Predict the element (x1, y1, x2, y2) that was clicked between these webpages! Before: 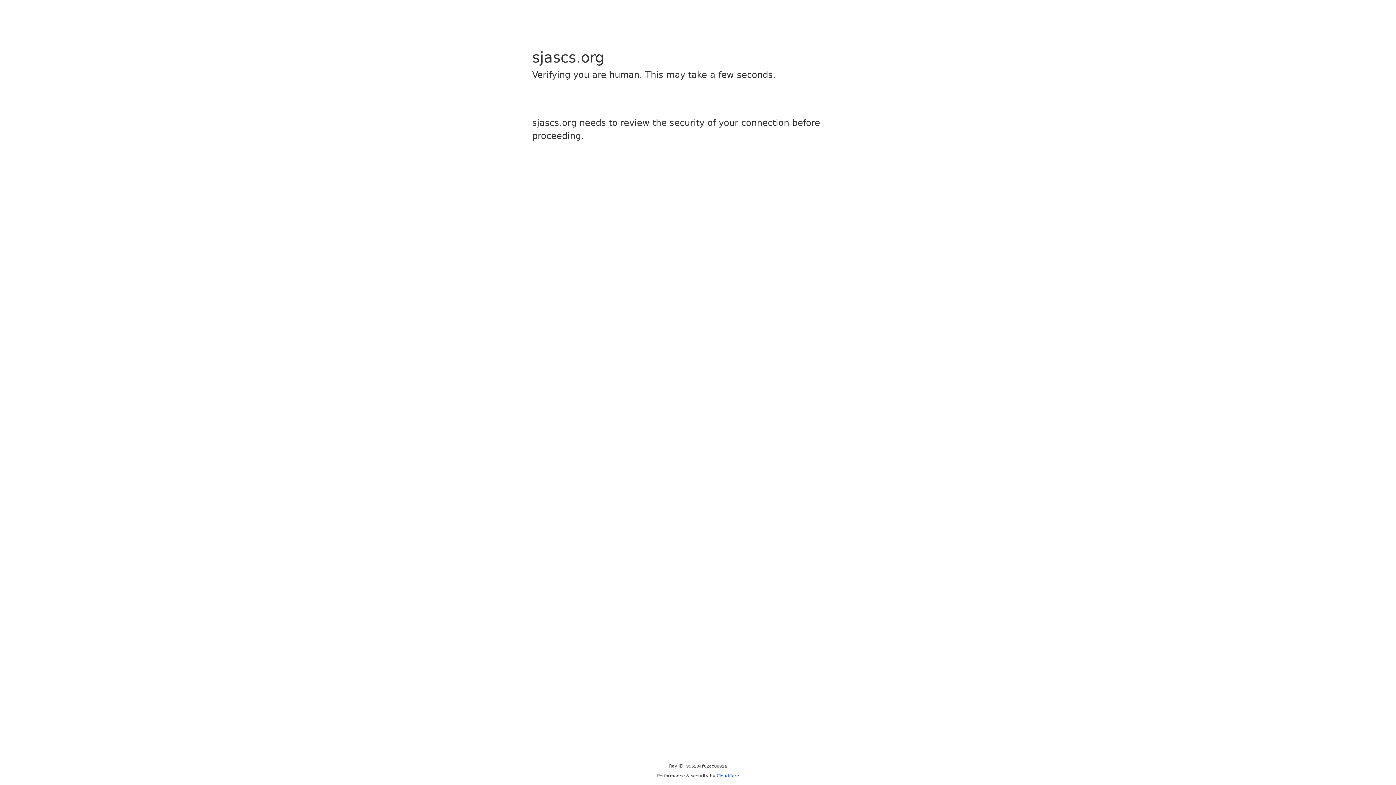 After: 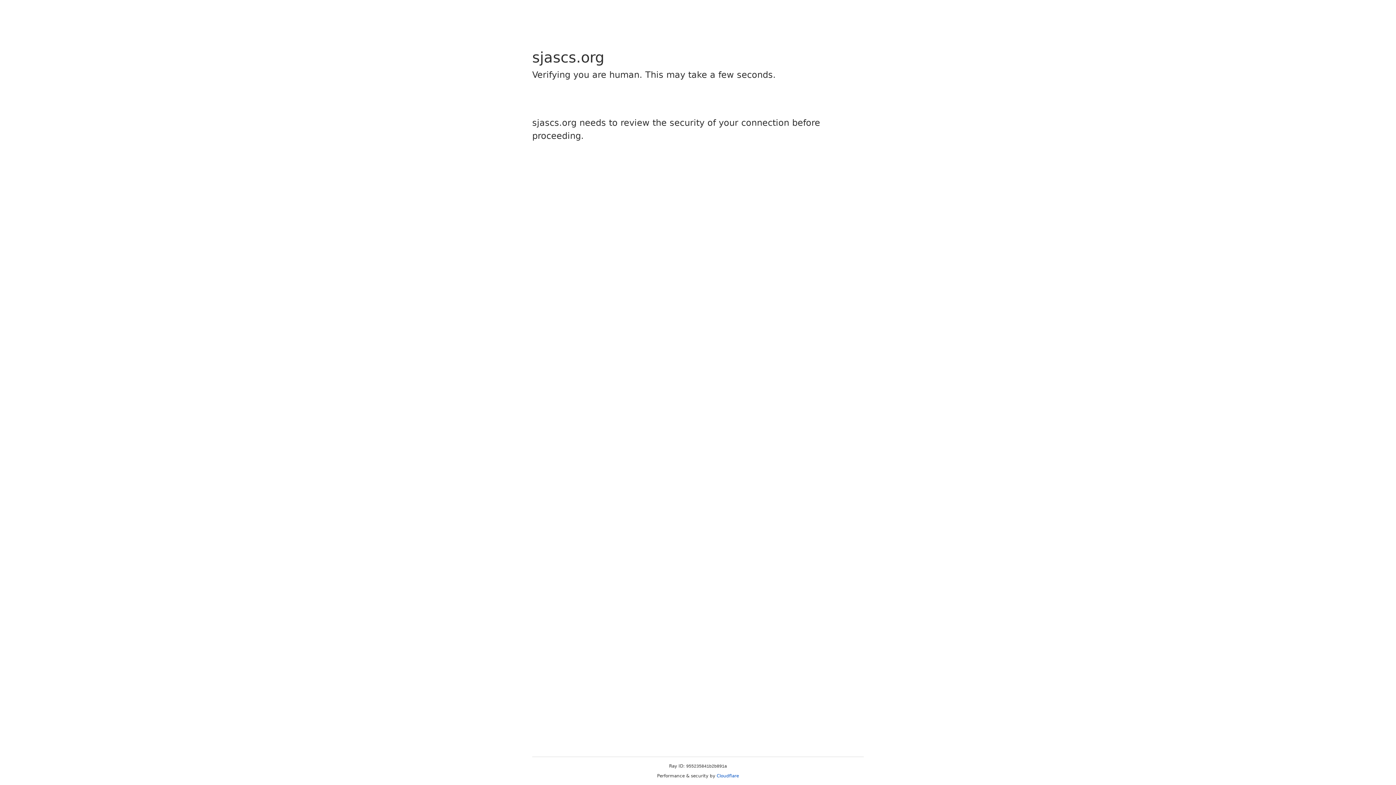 Action: label: Cloudflare bbox: (716, 773, 739, 778)